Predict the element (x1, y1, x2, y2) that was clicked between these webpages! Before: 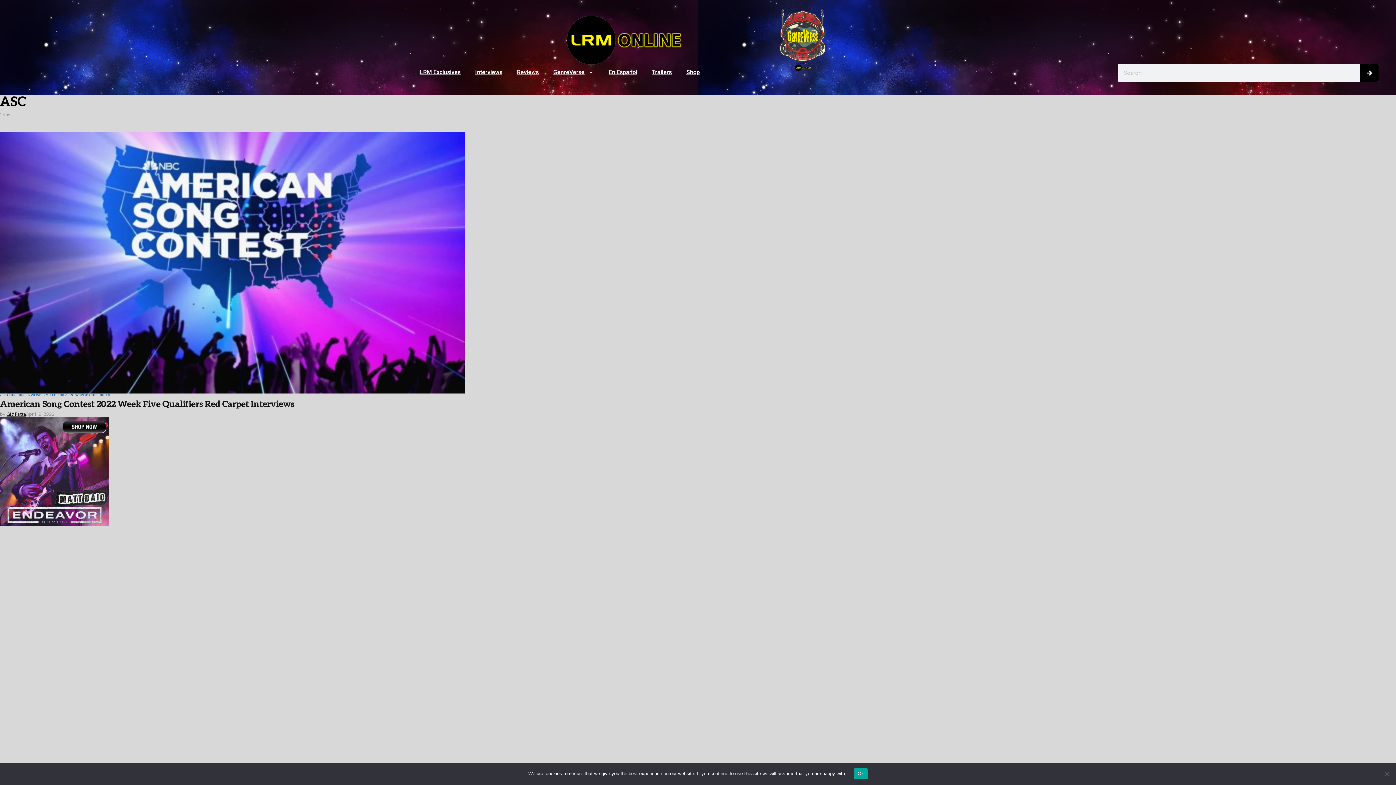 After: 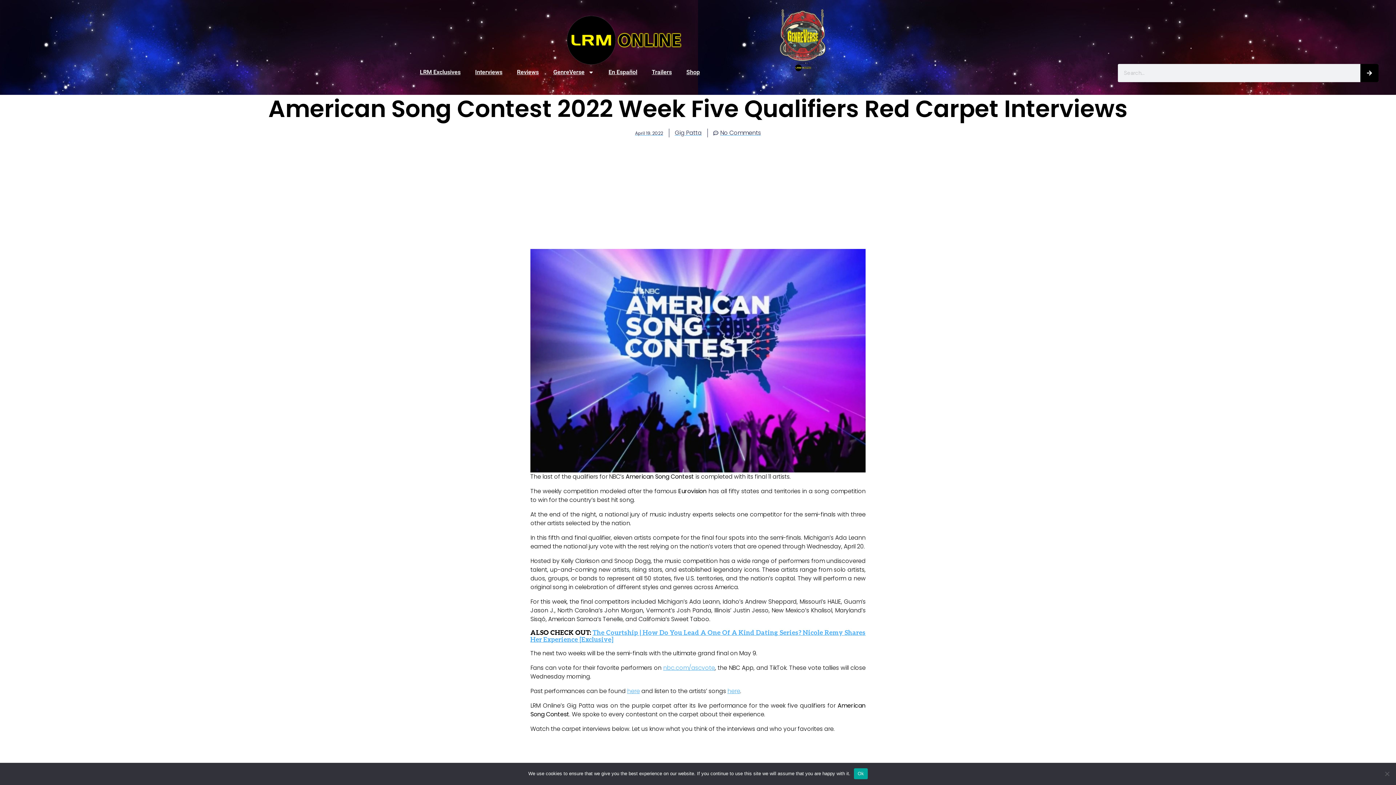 Action: bbox: (0, 131, 465, 393)